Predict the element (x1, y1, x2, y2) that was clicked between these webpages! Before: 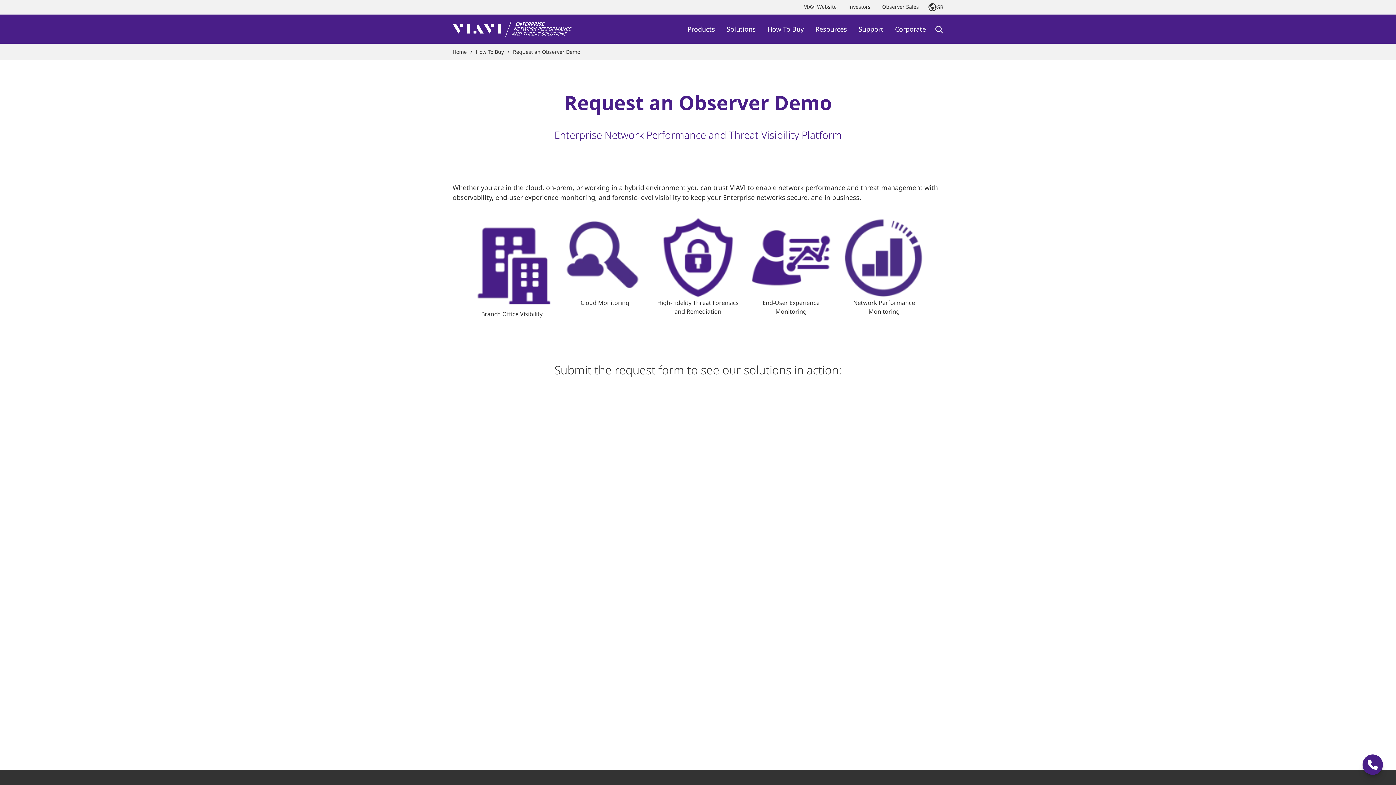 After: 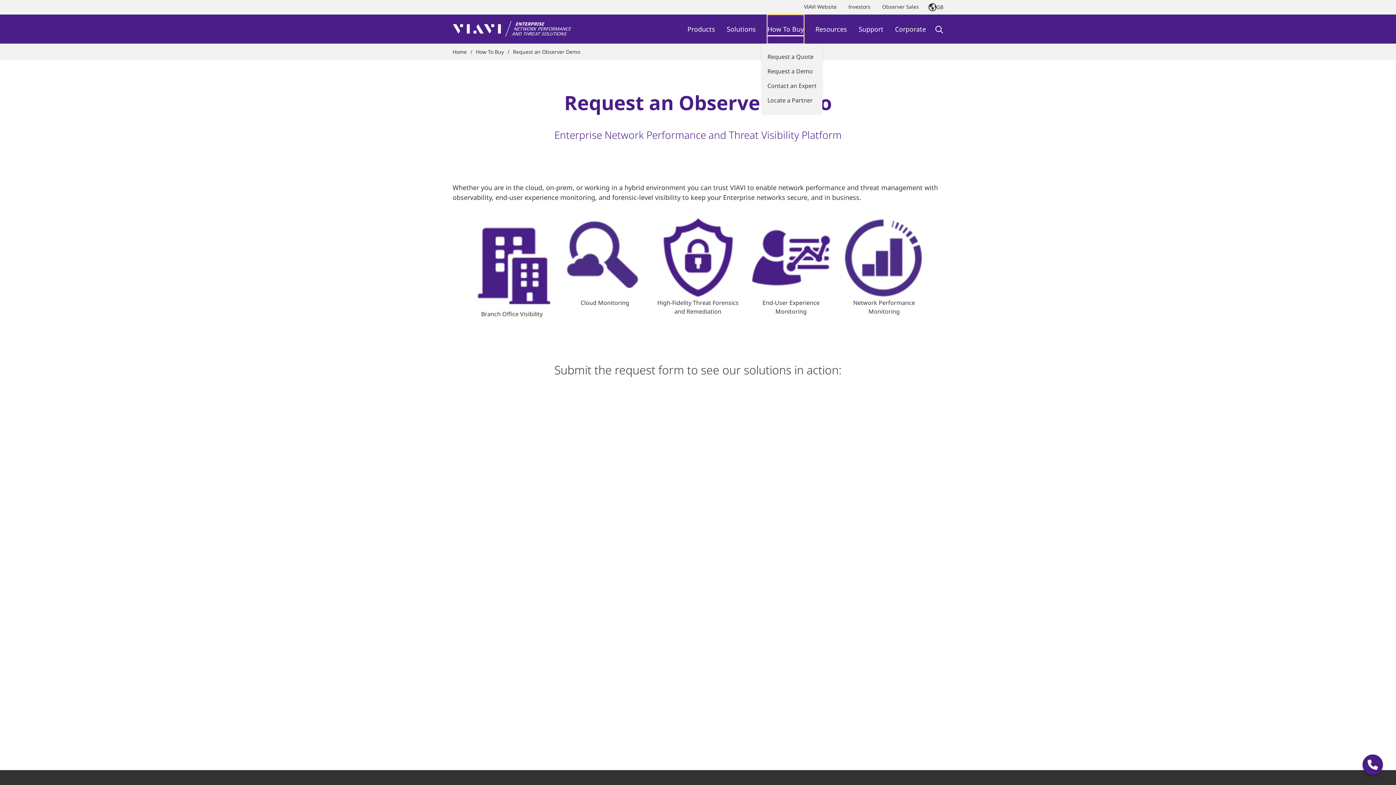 Action: label: How To Buy bbox: (767, 14, 804, 43)